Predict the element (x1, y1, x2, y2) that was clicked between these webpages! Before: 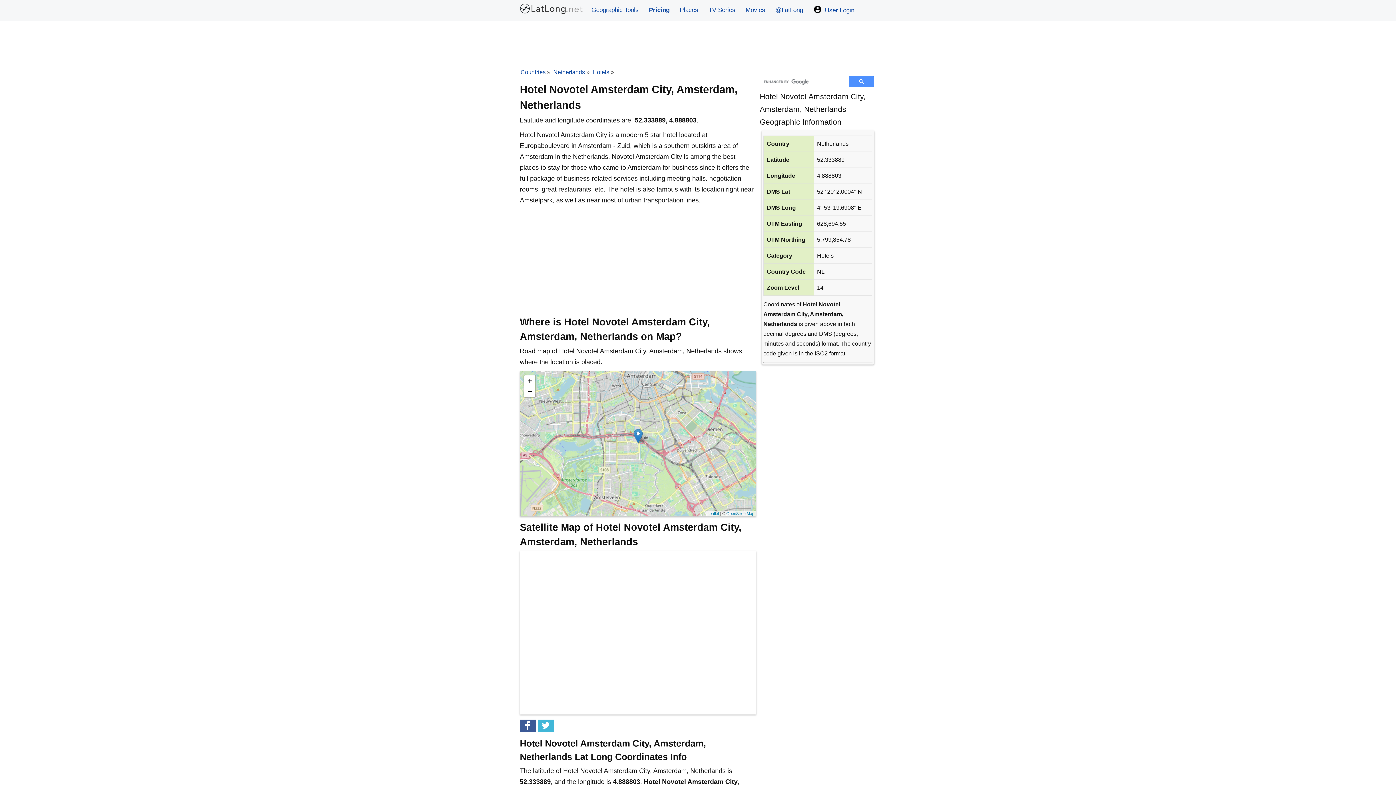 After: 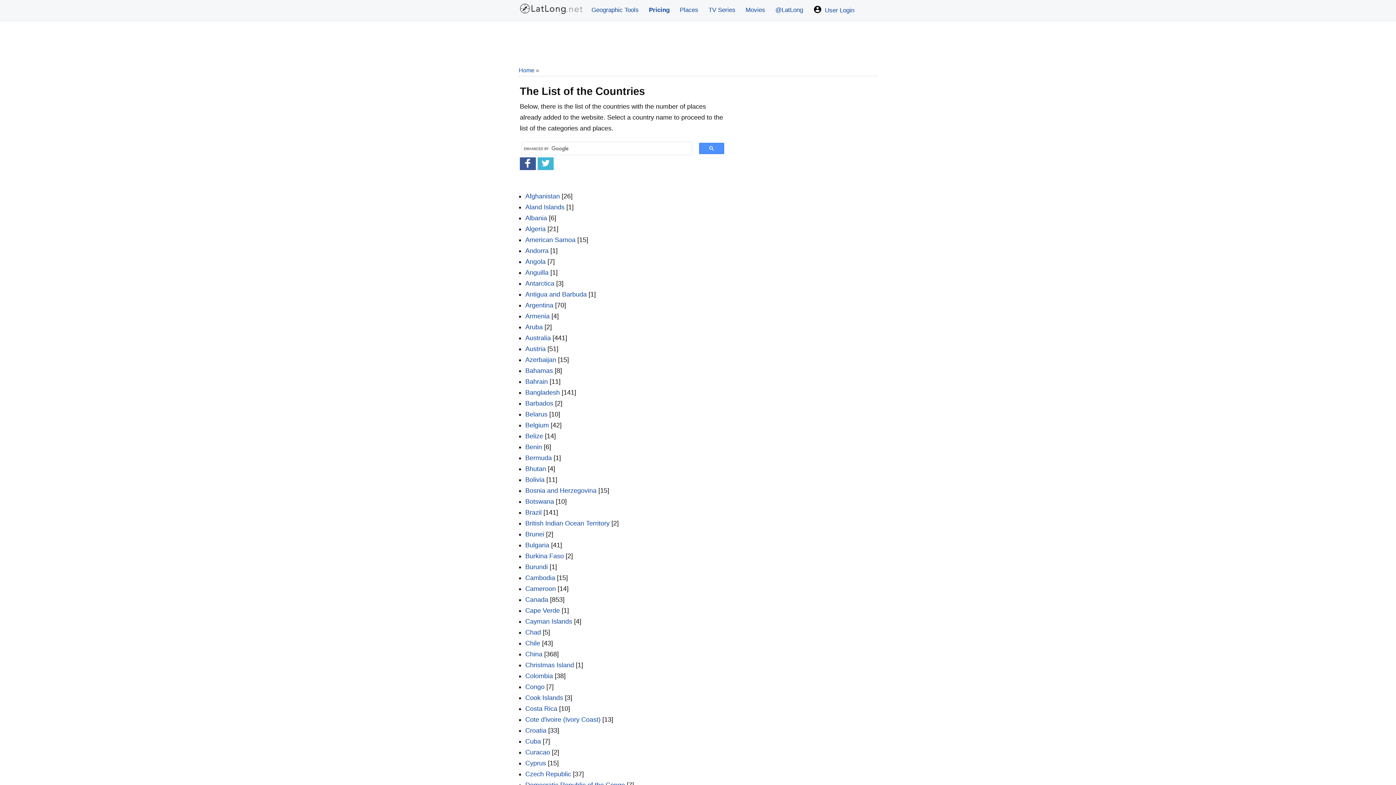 Action: label: Countries bbox: (520, 69, 545, 75)